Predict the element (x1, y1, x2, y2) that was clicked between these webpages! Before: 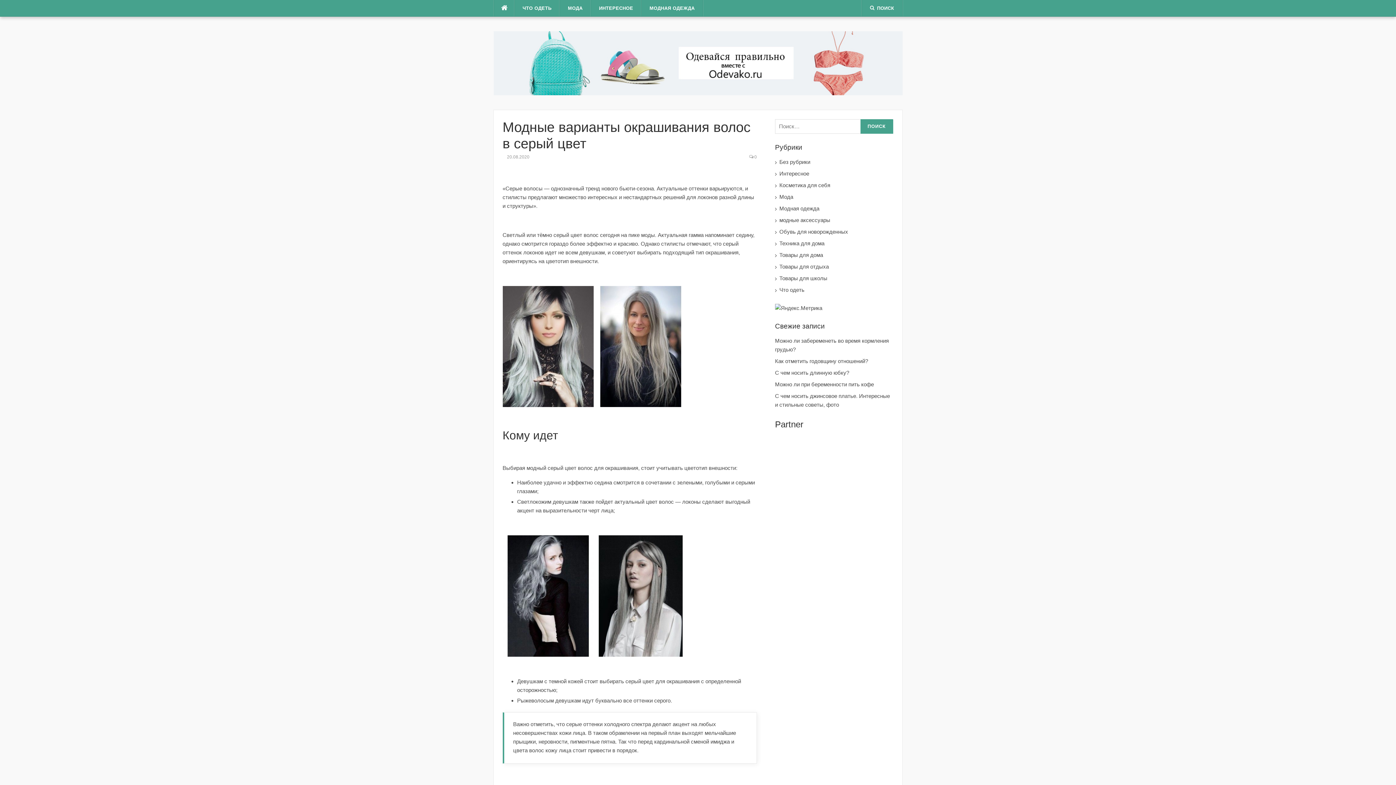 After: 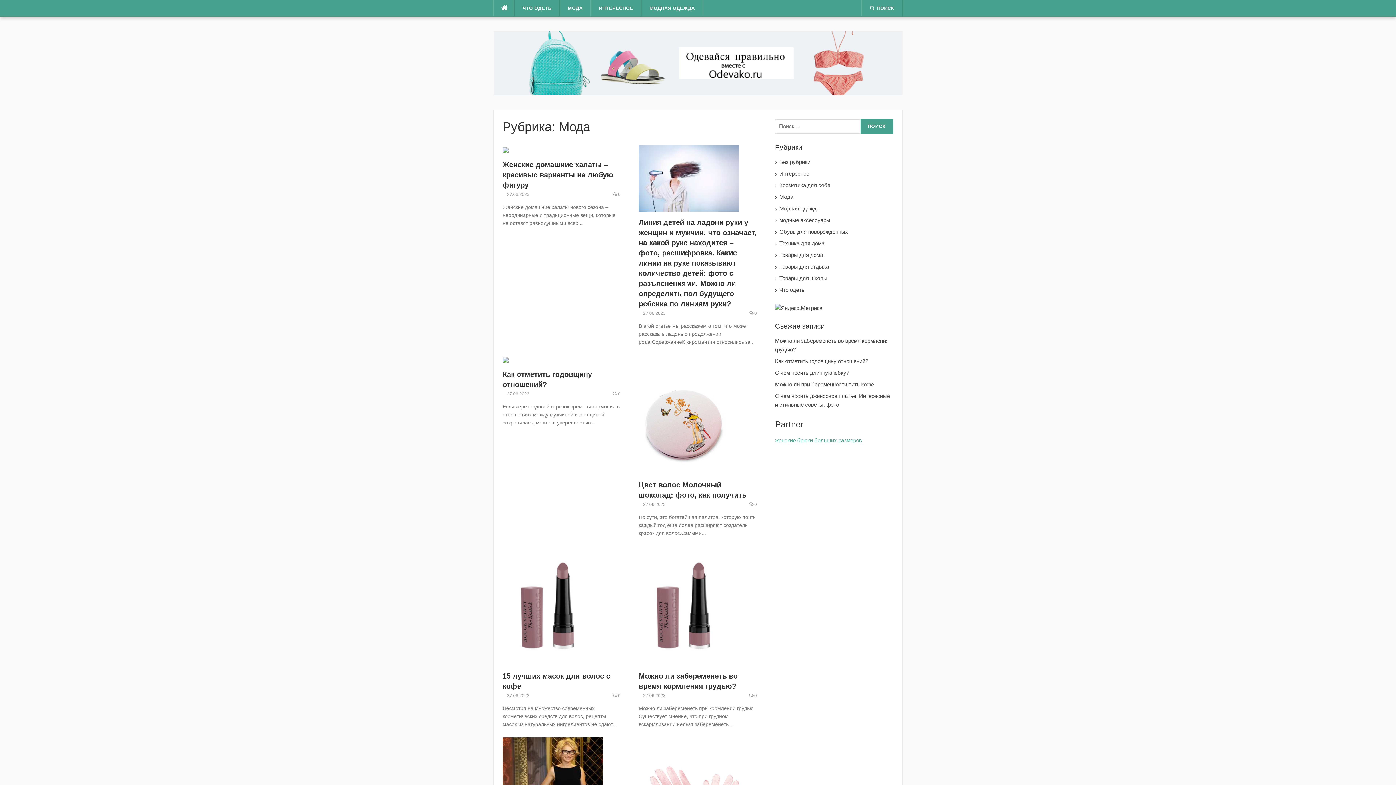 Action: bbox: (779, 192, 893, 201) label: Мода